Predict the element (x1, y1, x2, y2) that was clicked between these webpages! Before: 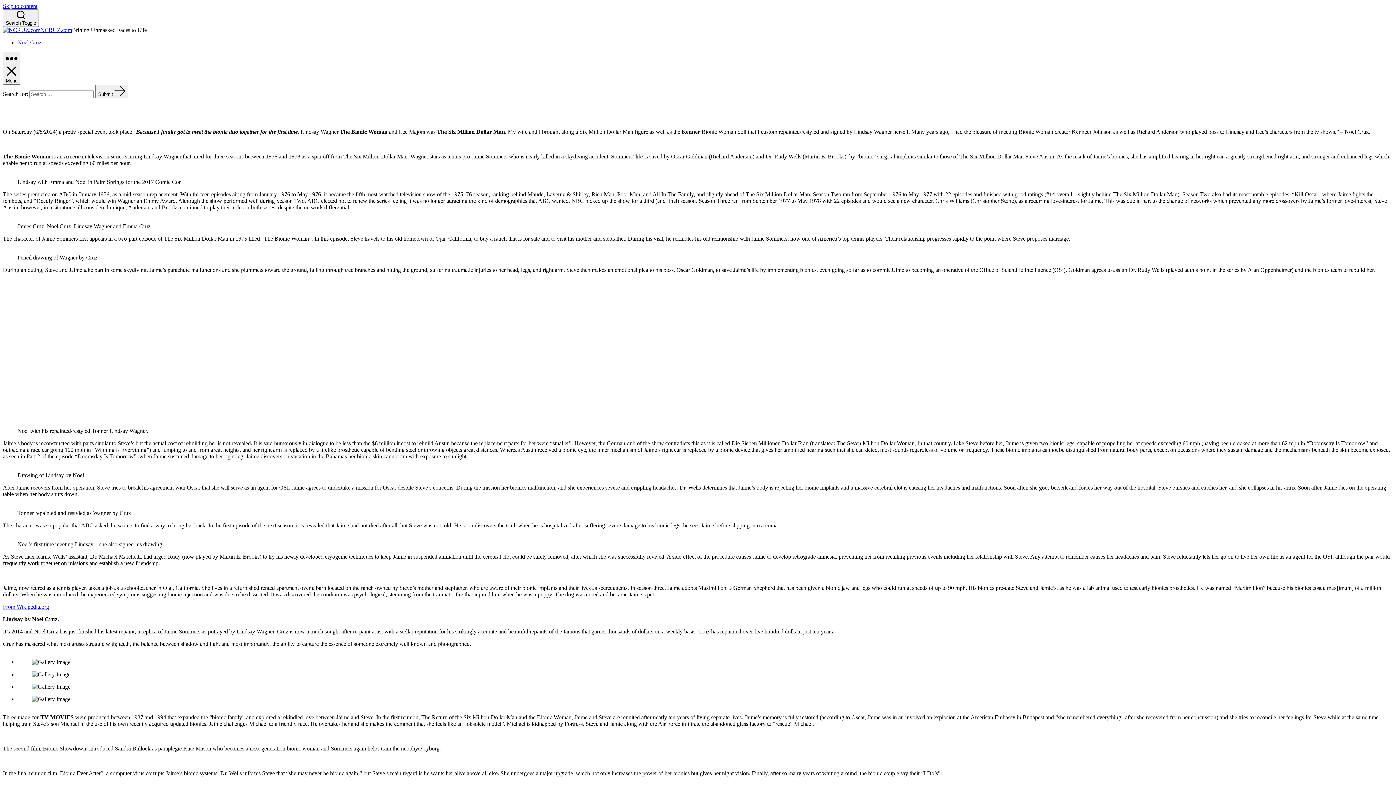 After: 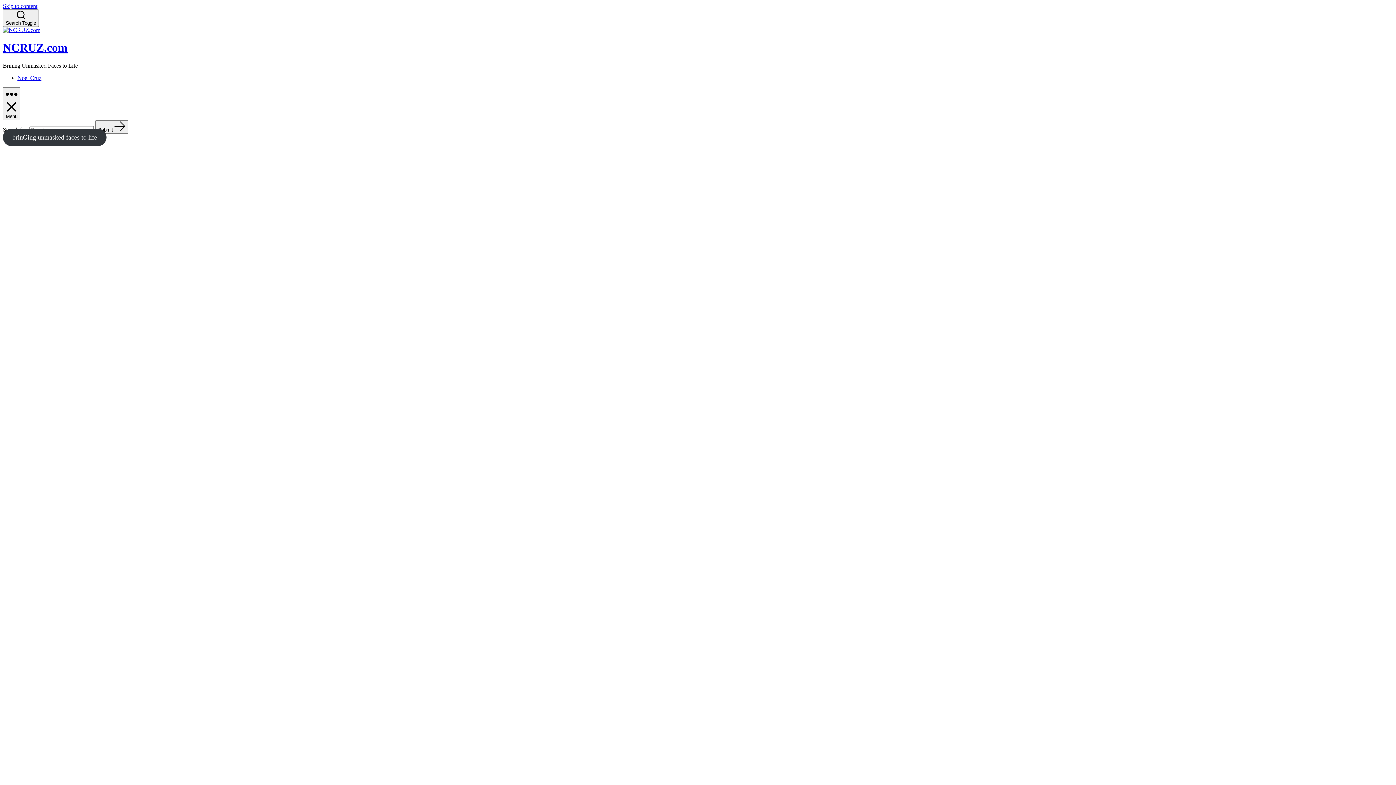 Action: bbox: (2, 26, 40, 33)